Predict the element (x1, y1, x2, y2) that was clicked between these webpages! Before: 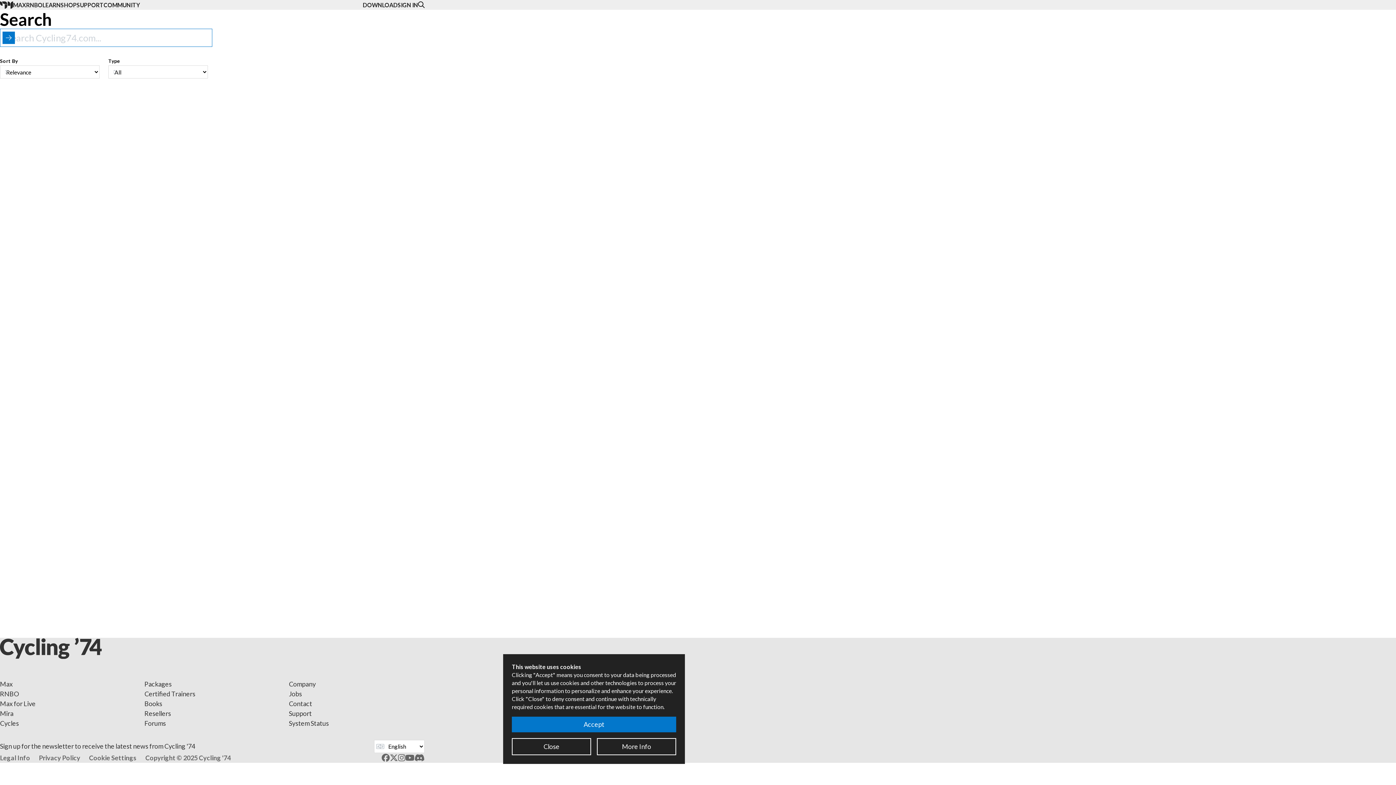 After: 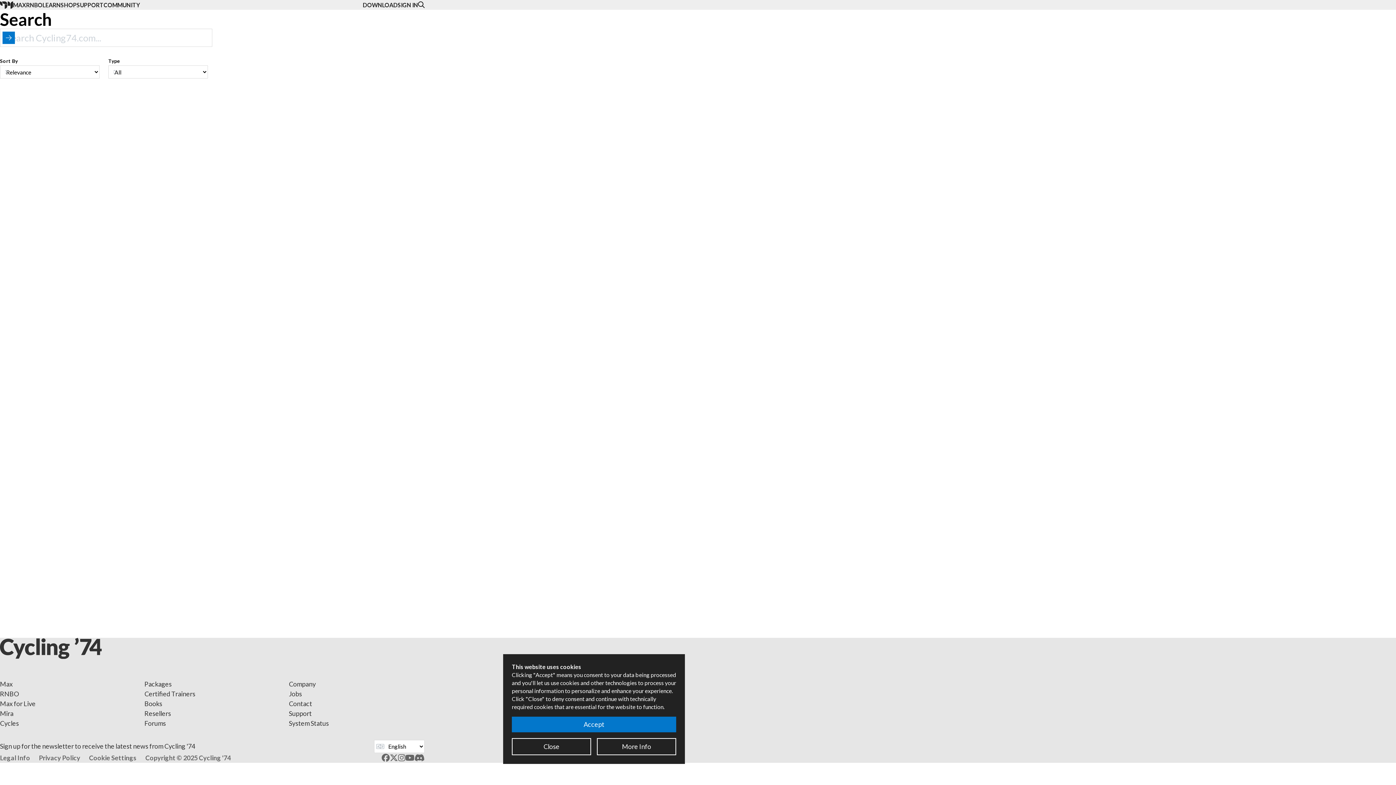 Action: bbox: (381, 753, 389, 763) label: Facebook